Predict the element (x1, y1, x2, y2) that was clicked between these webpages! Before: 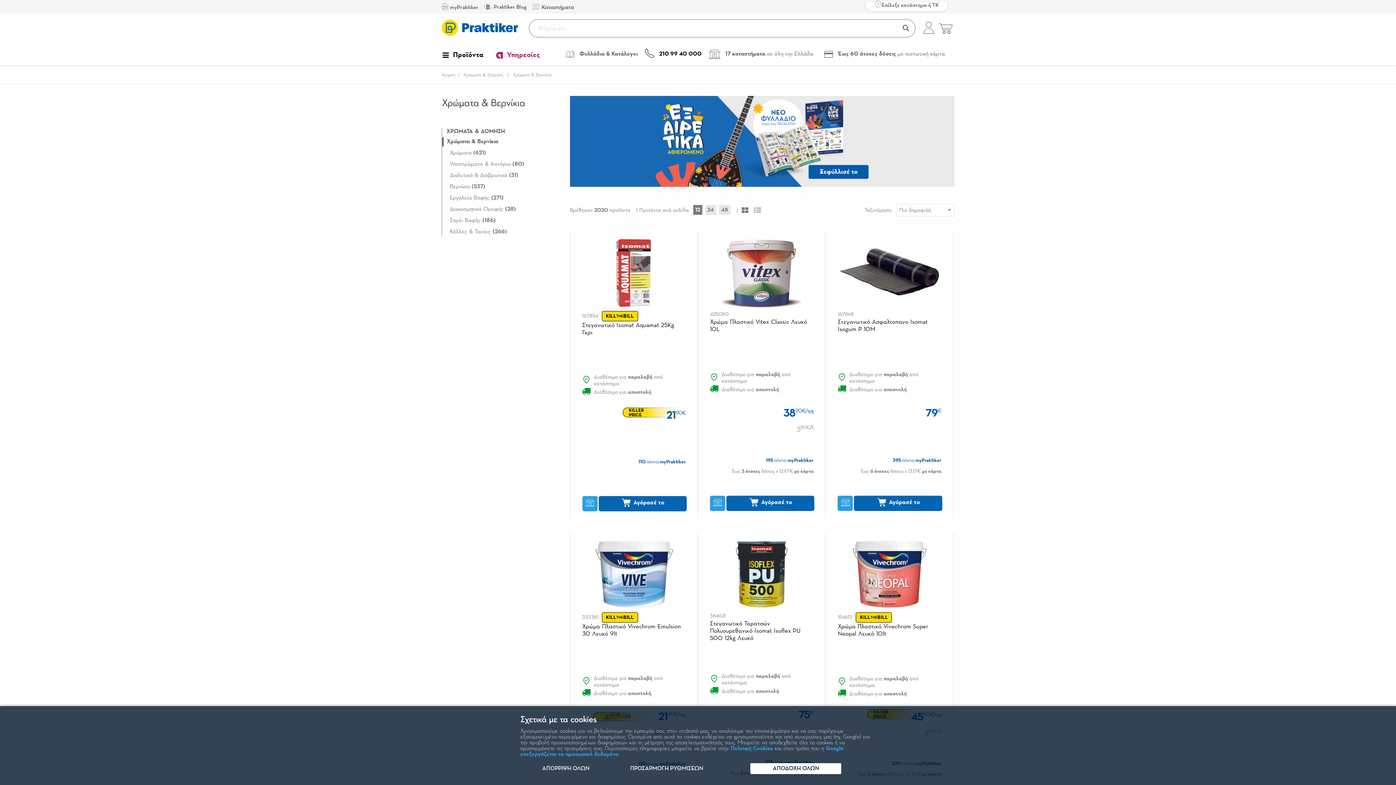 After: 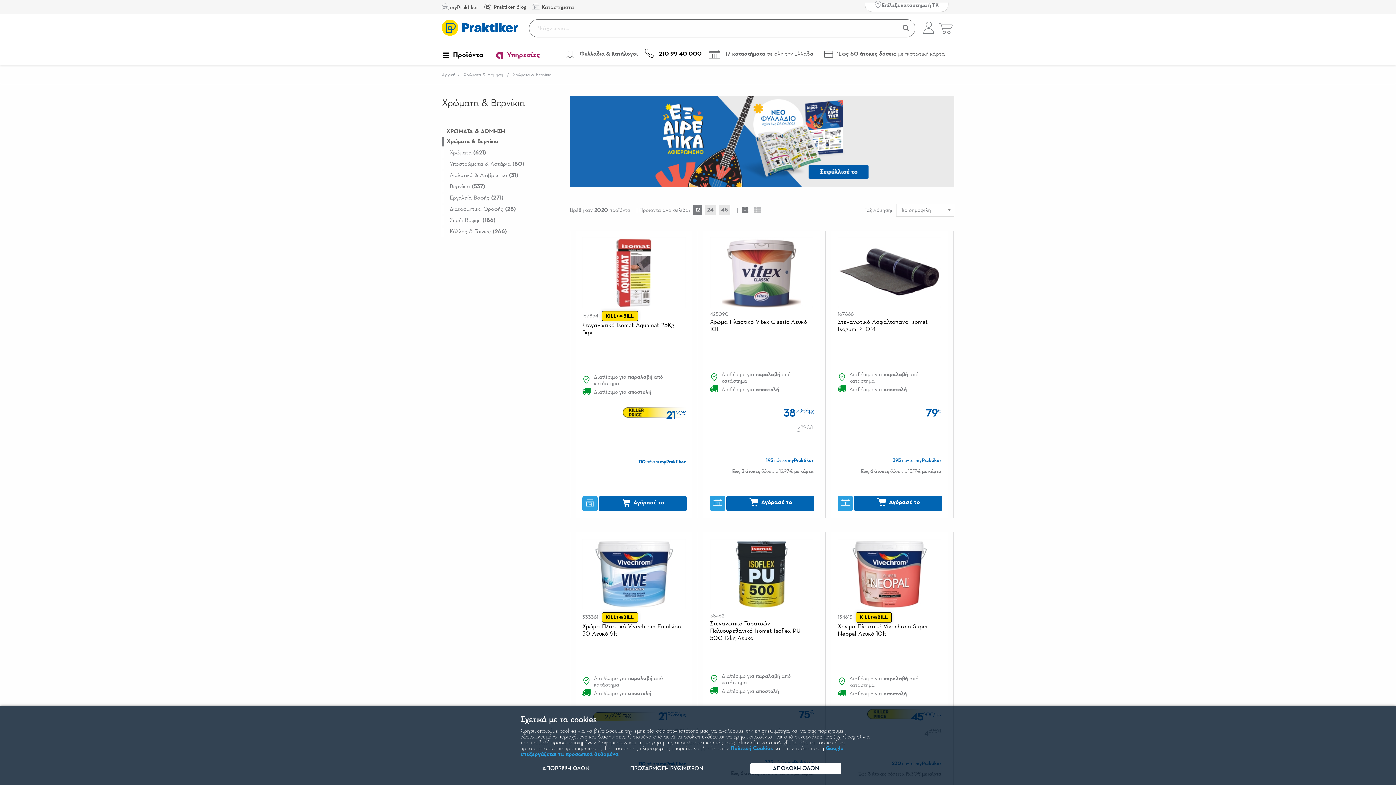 Action: label: Χρώματα & Βερνίκια bbox: (442, 137, 498, 146)